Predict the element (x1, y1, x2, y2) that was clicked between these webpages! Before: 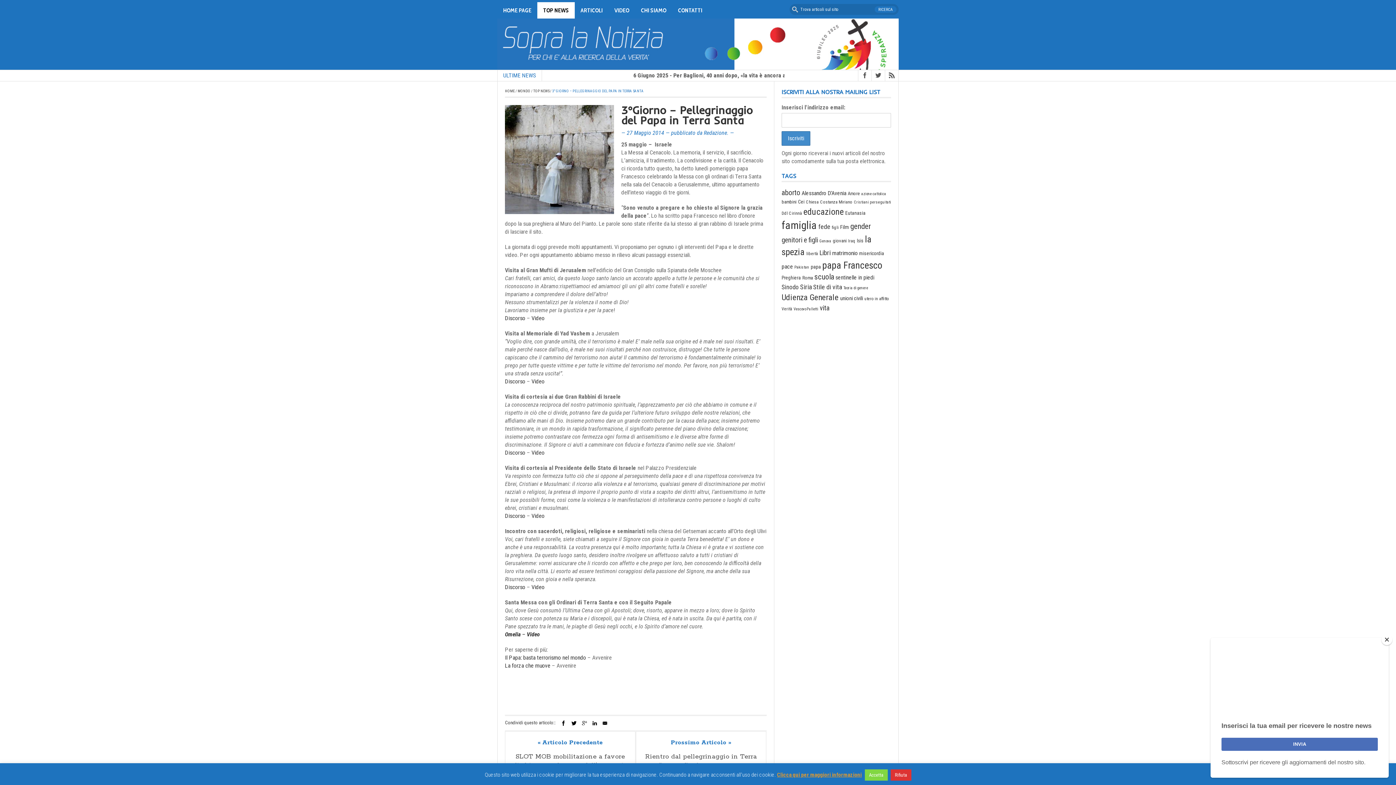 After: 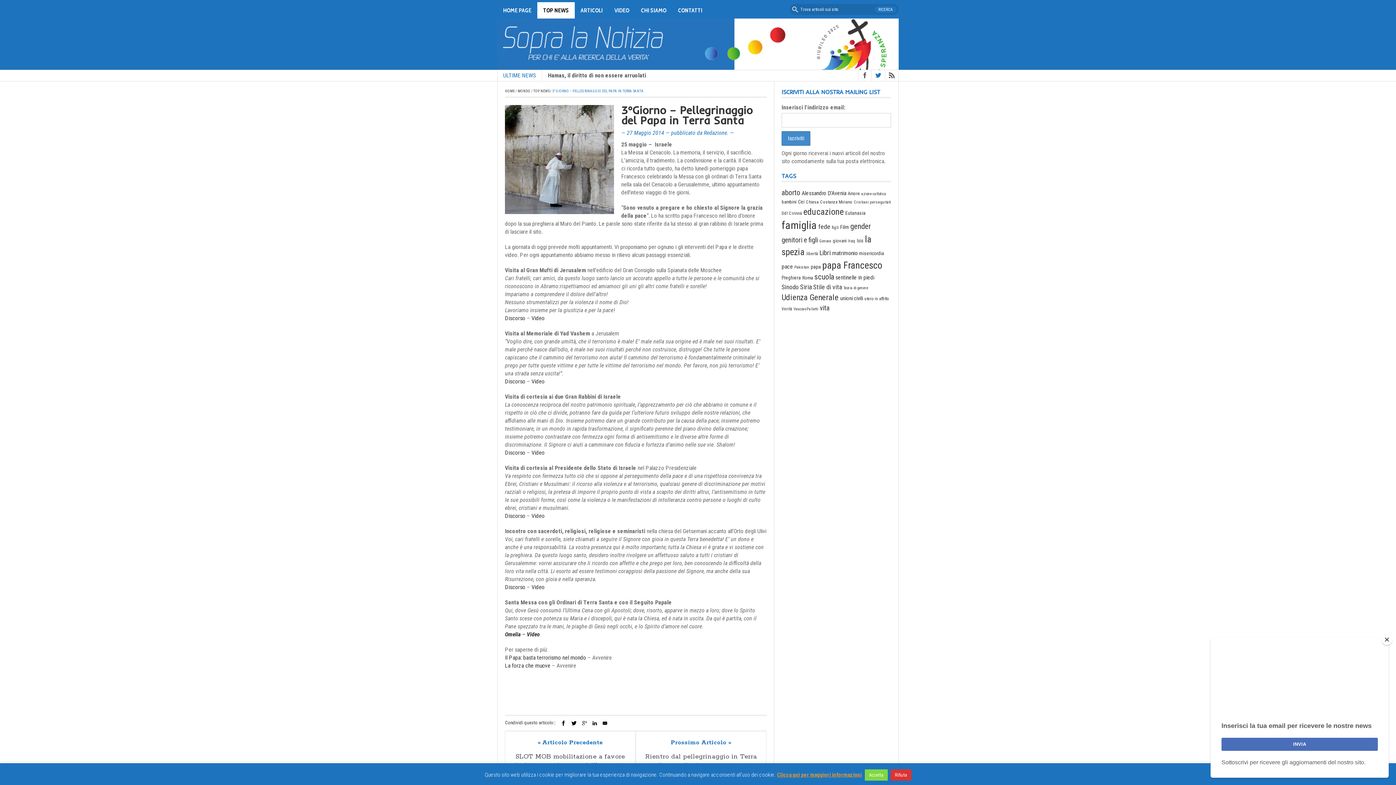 Action: bbox: (872, 70, 885, 80)